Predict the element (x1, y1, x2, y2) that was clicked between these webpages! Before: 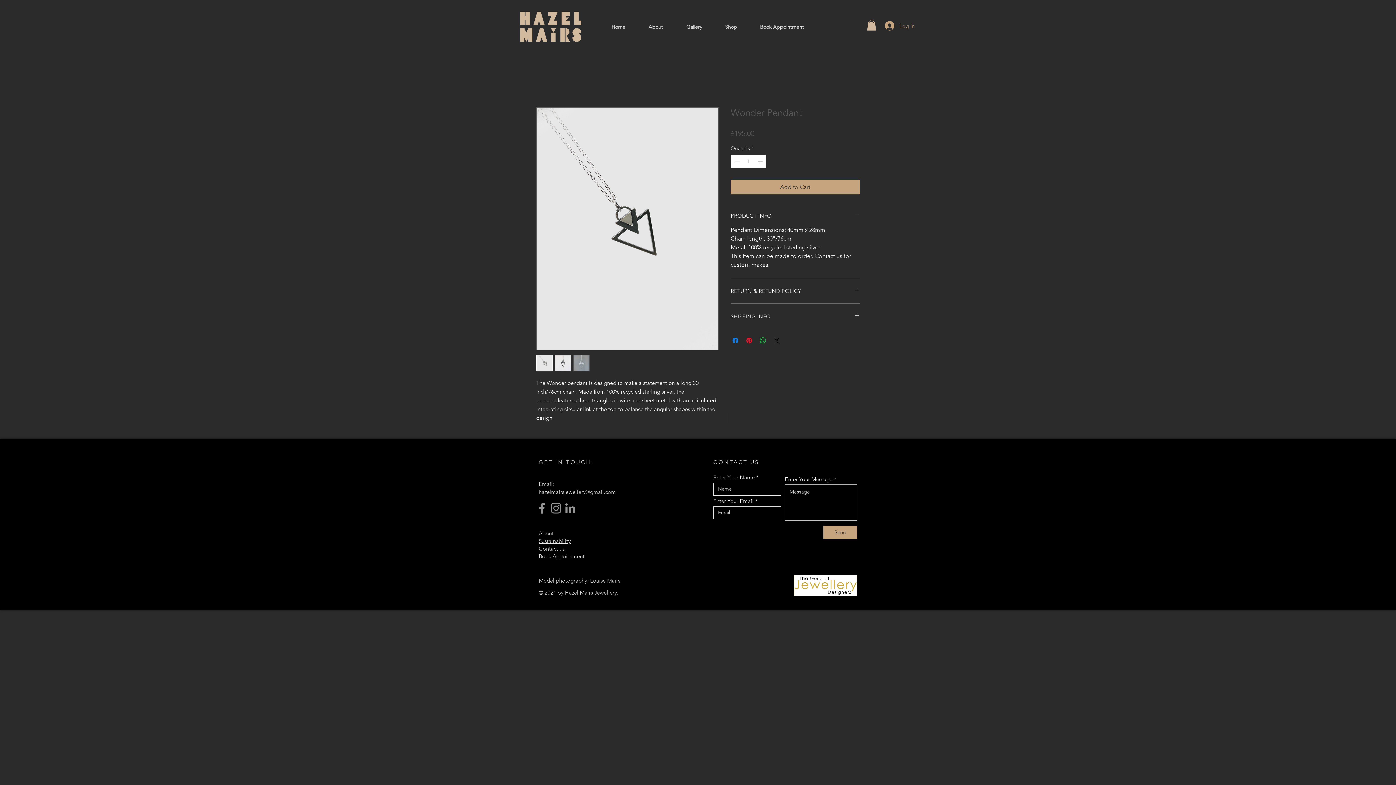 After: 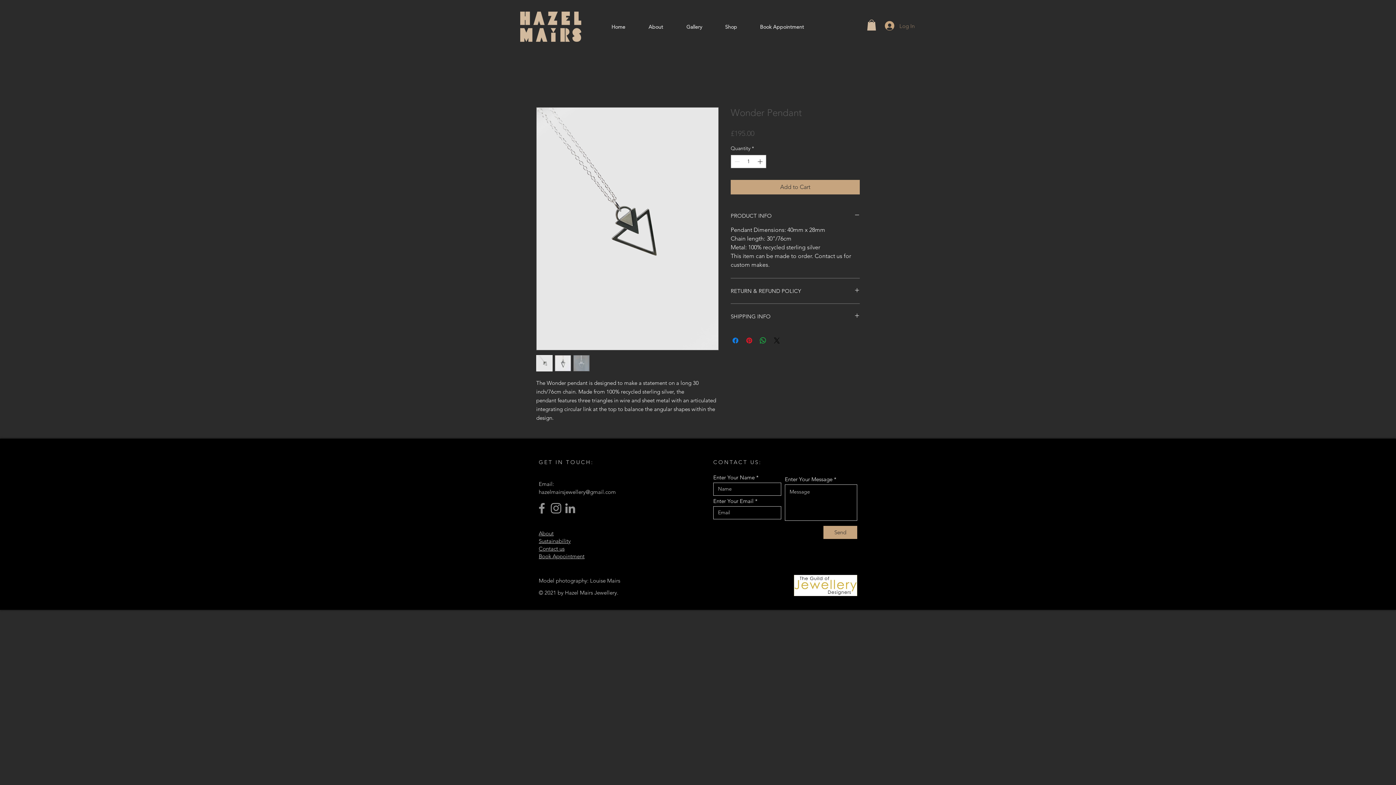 Action: label: Log In bbox: (880, 18, 920, 32)